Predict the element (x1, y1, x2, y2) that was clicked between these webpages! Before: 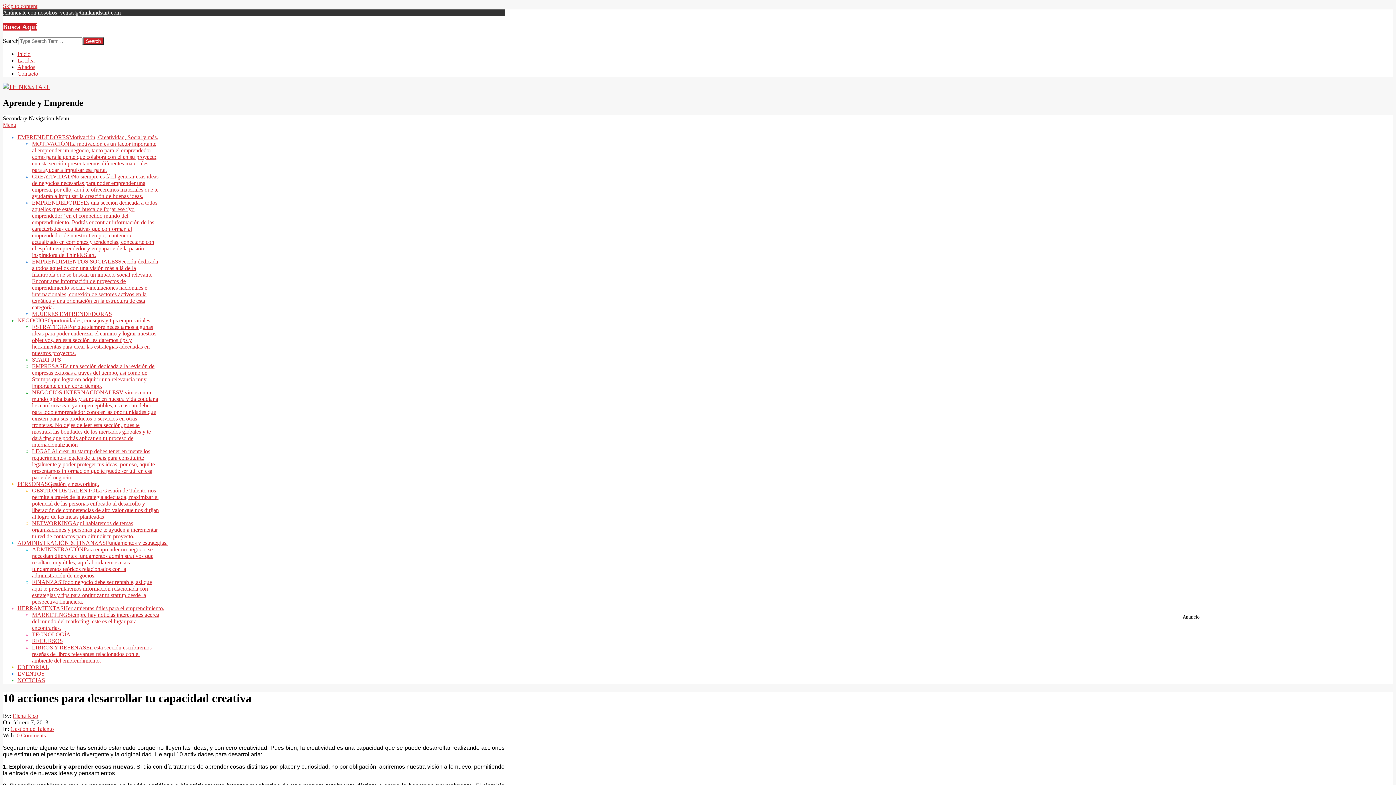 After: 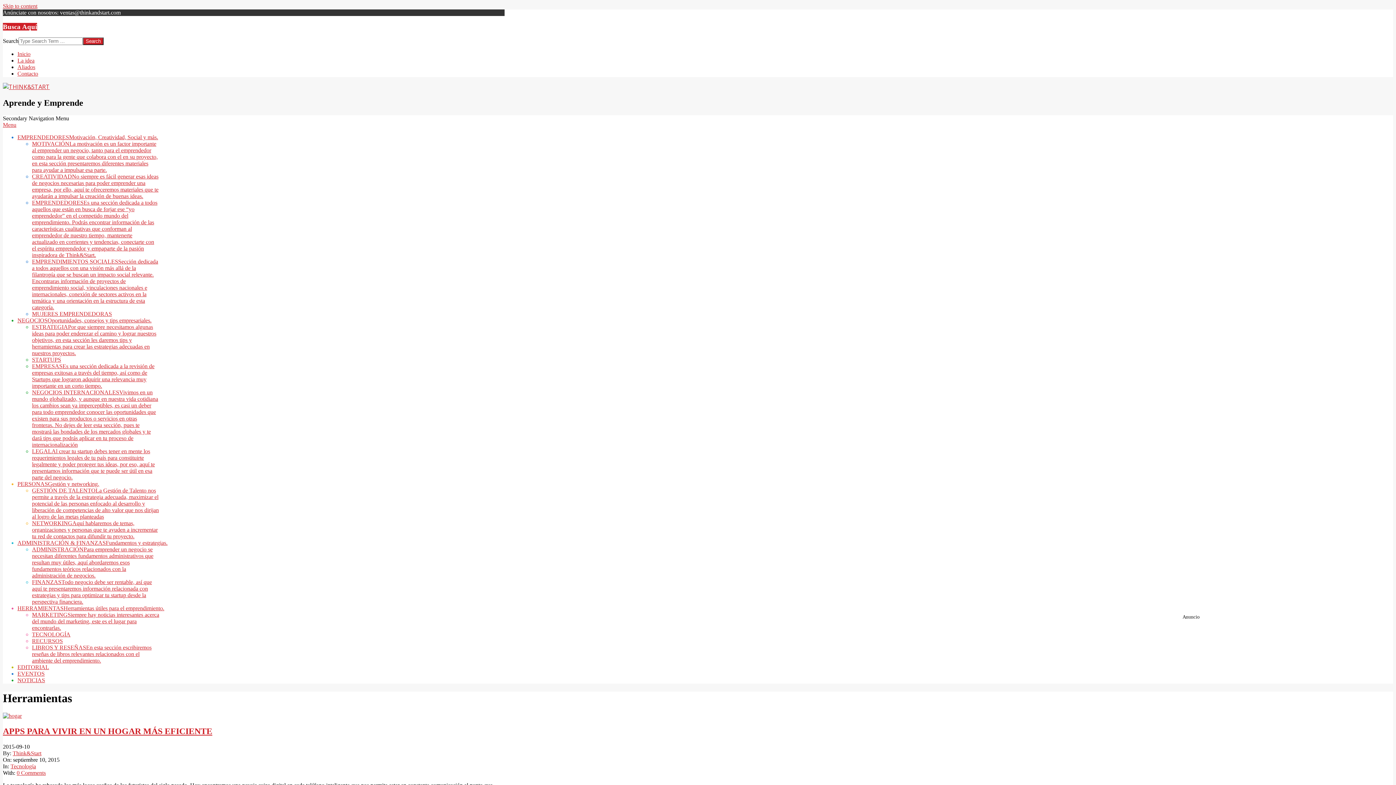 Action: label: HERRAMIENTASHerramientas útiles para el emprendimiento. bbox: (17, 605, 164, 611)